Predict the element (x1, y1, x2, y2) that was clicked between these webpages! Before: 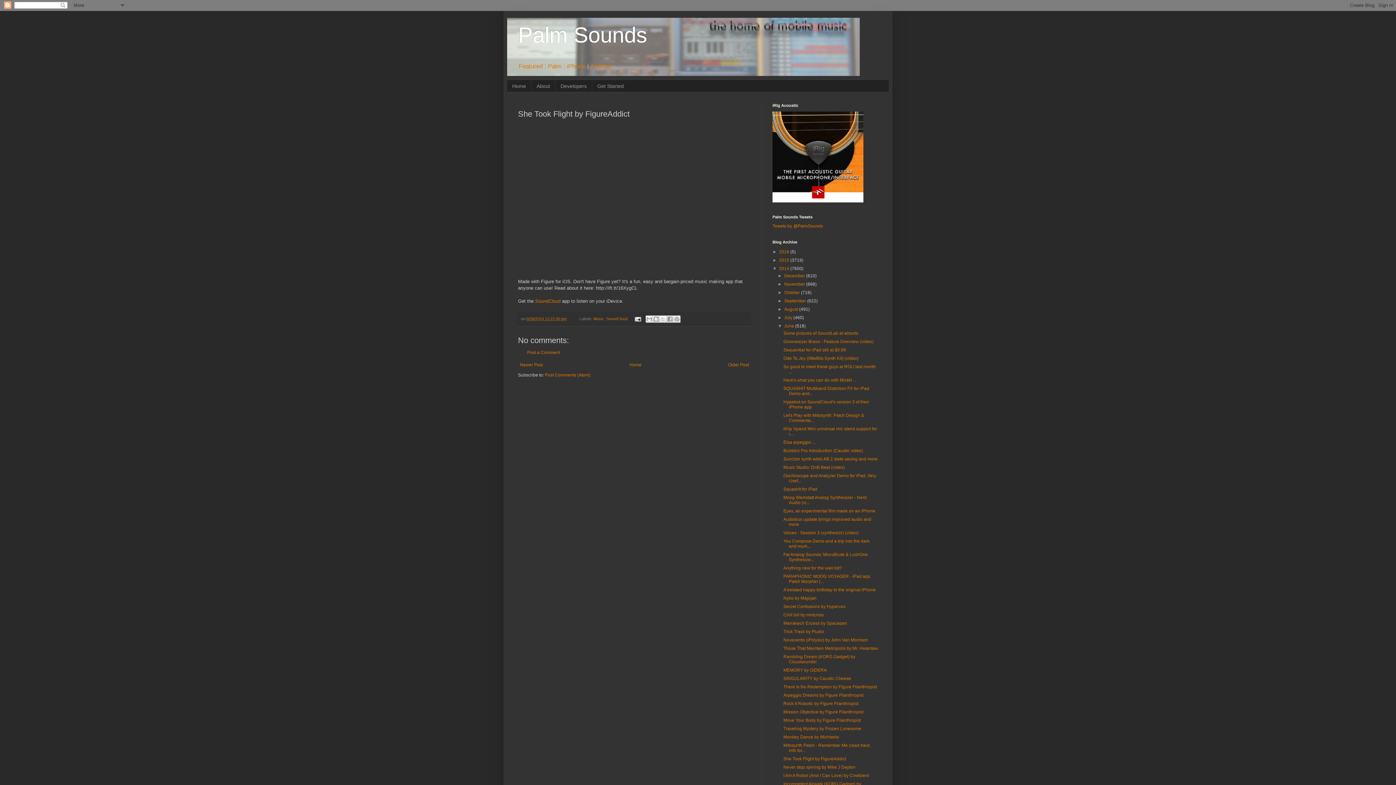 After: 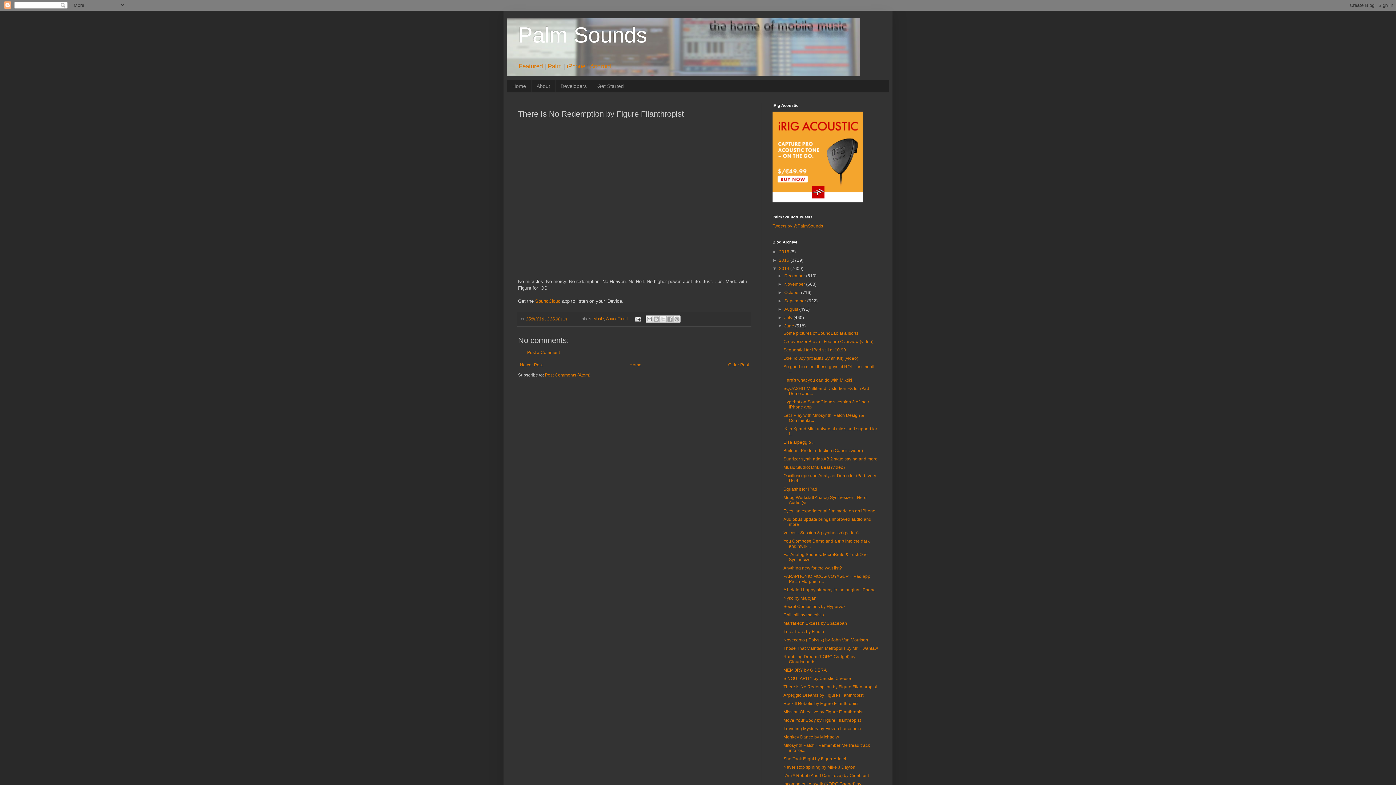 Action: bbox: (783, 684, 877, 689) label: There Is No Redemption by Figure Filanthropist